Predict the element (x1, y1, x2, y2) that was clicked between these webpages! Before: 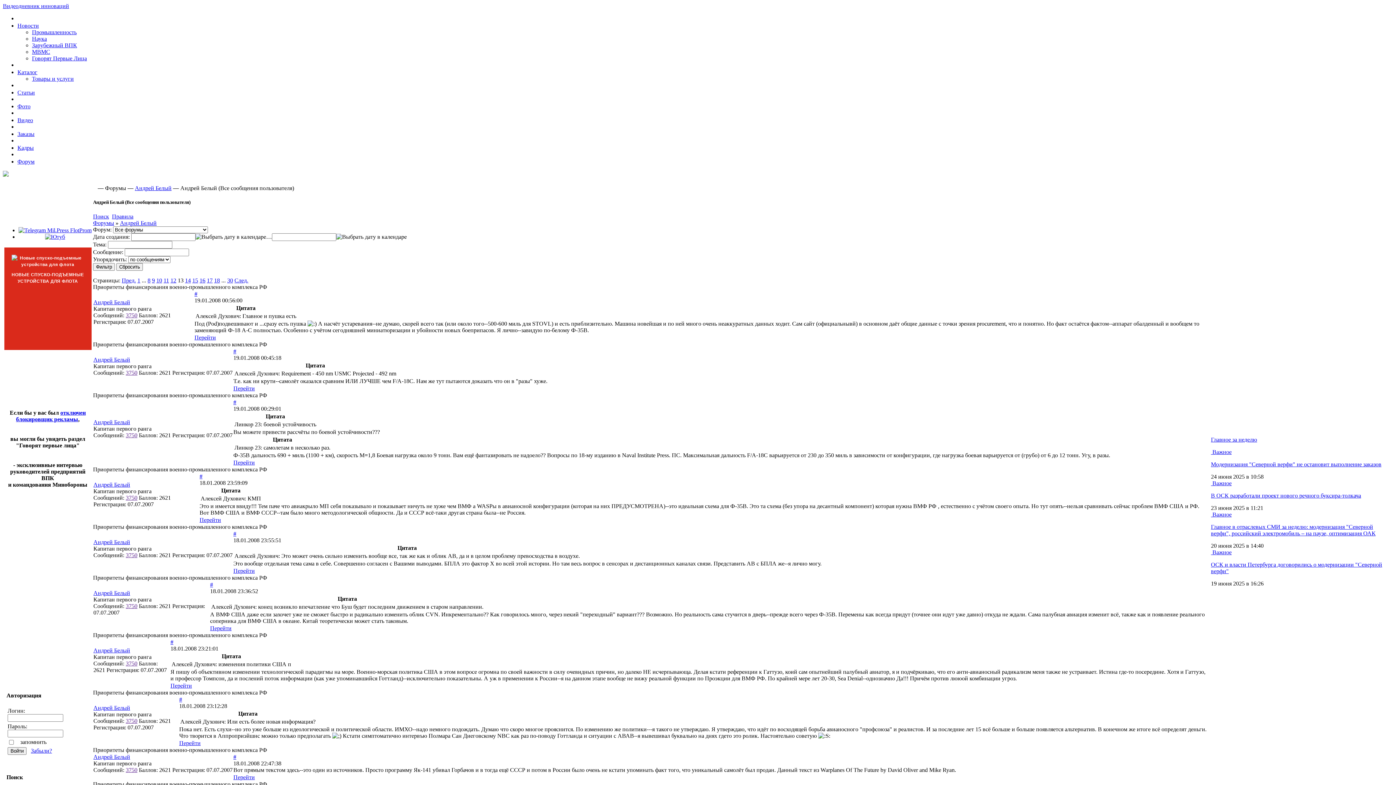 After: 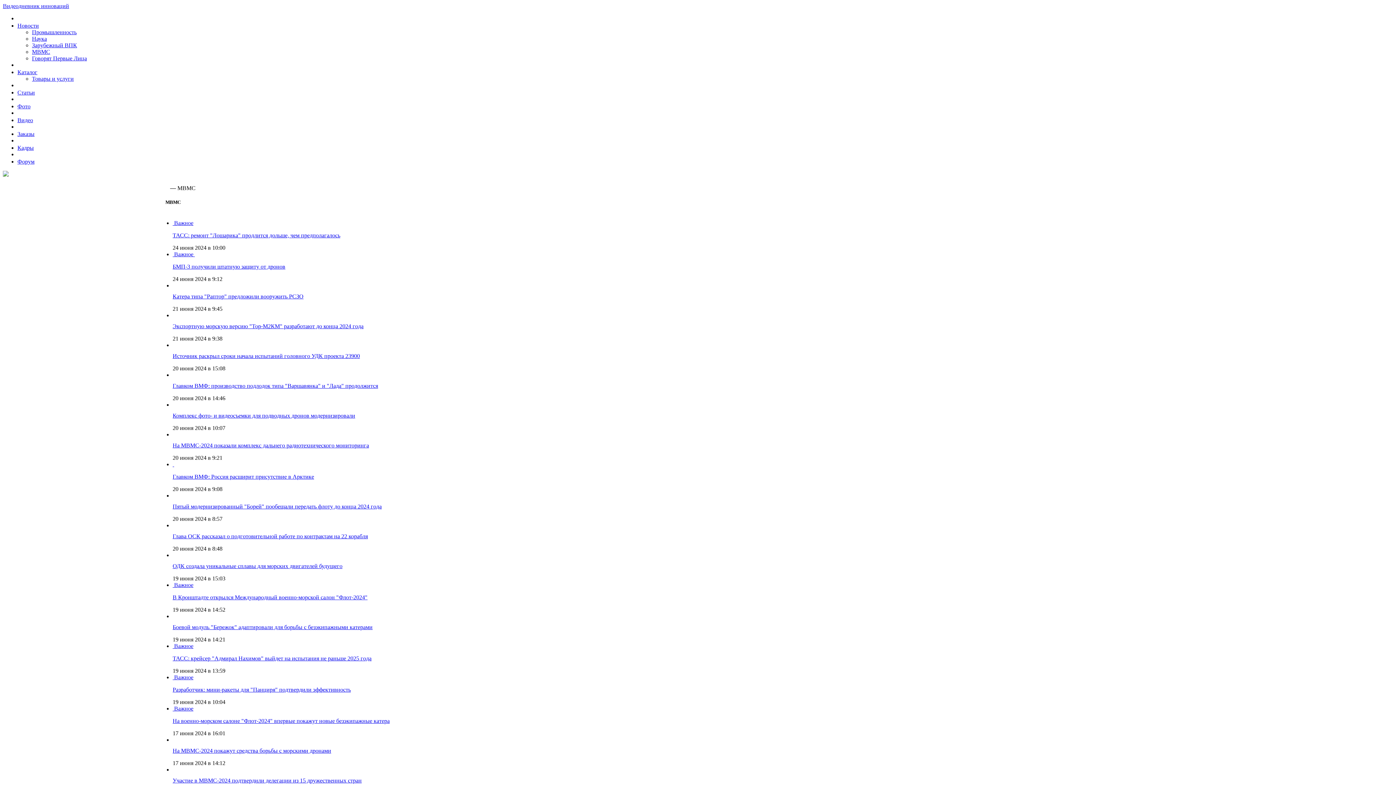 Action: bbox: (32, 48, 50, 54) label: МВМС